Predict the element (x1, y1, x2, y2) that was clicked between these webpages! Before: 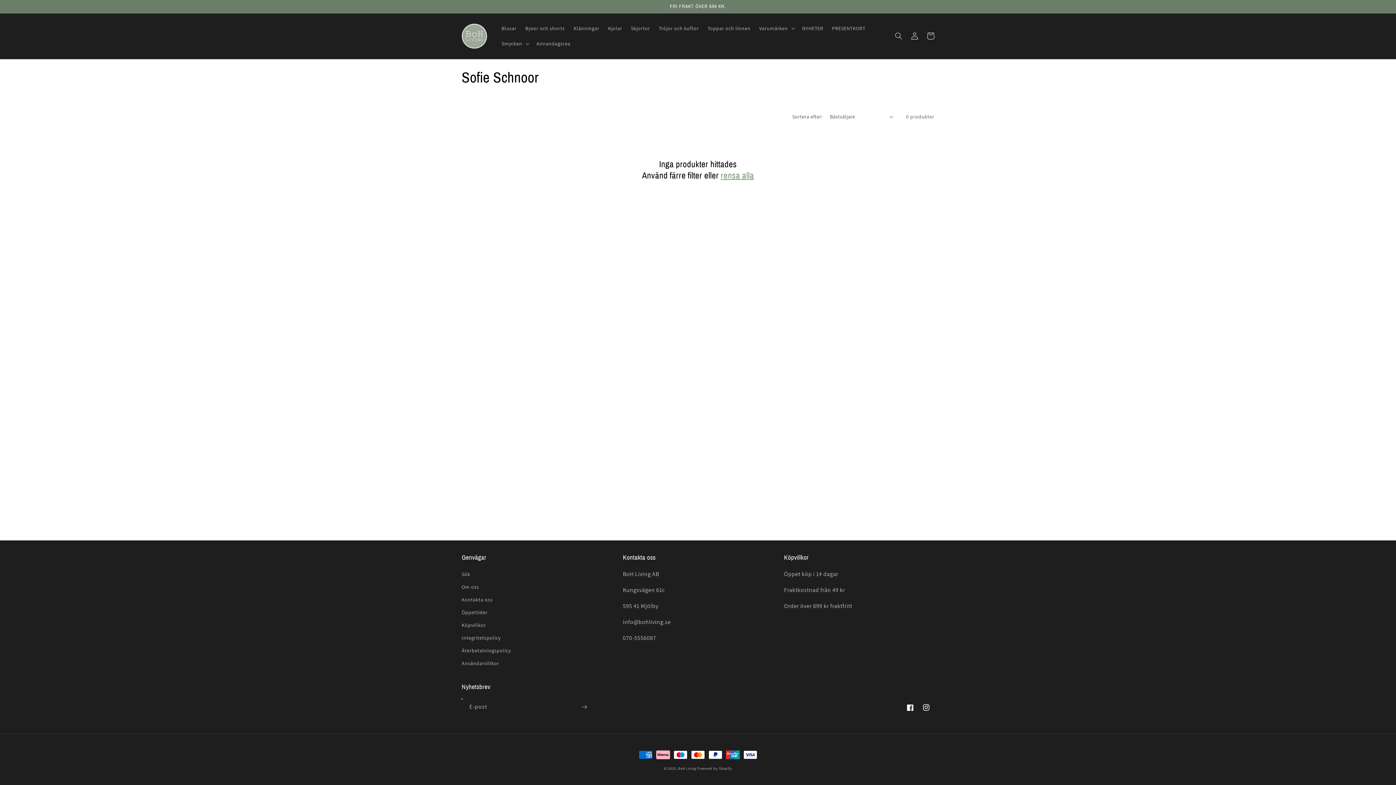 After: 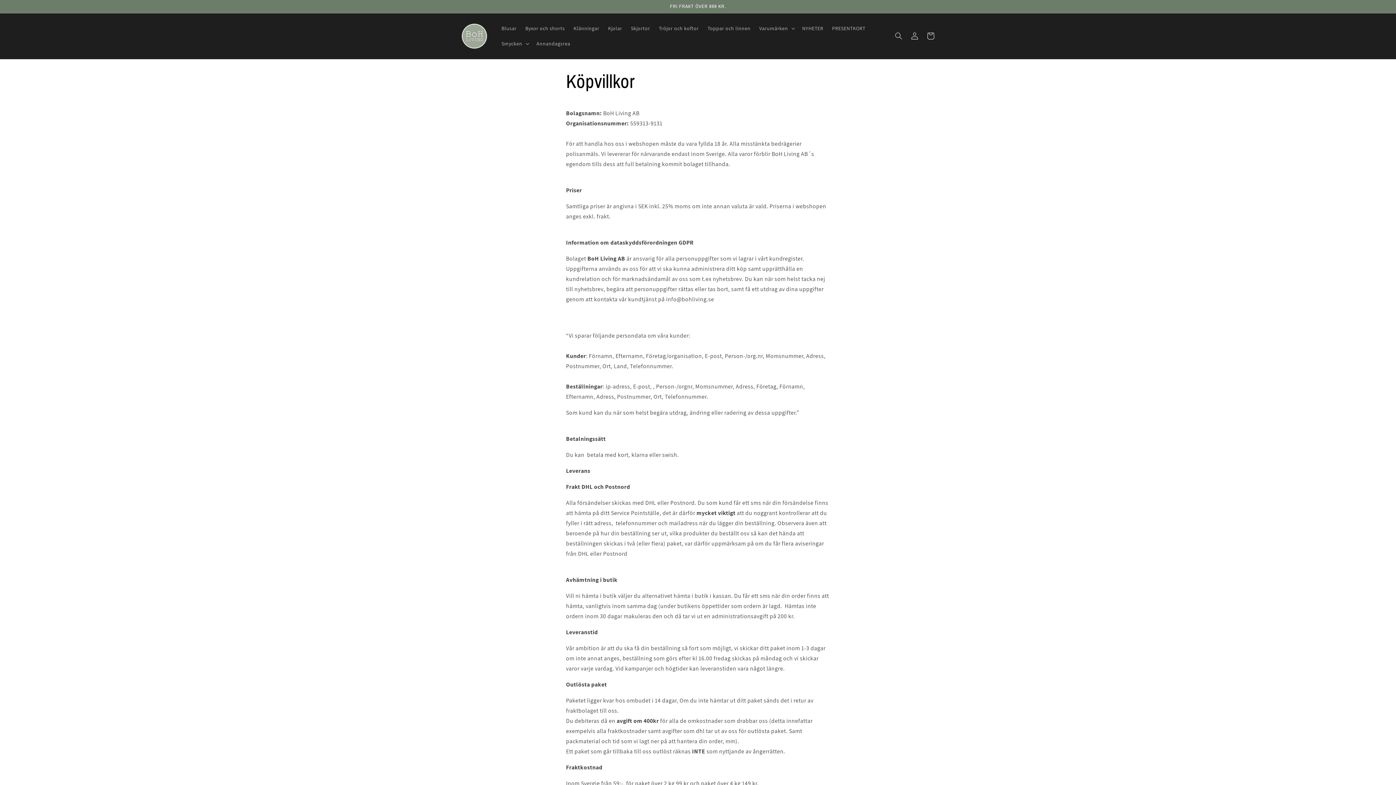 Action: label: Användarvillkor bbox: (461, 657, 499, 670)